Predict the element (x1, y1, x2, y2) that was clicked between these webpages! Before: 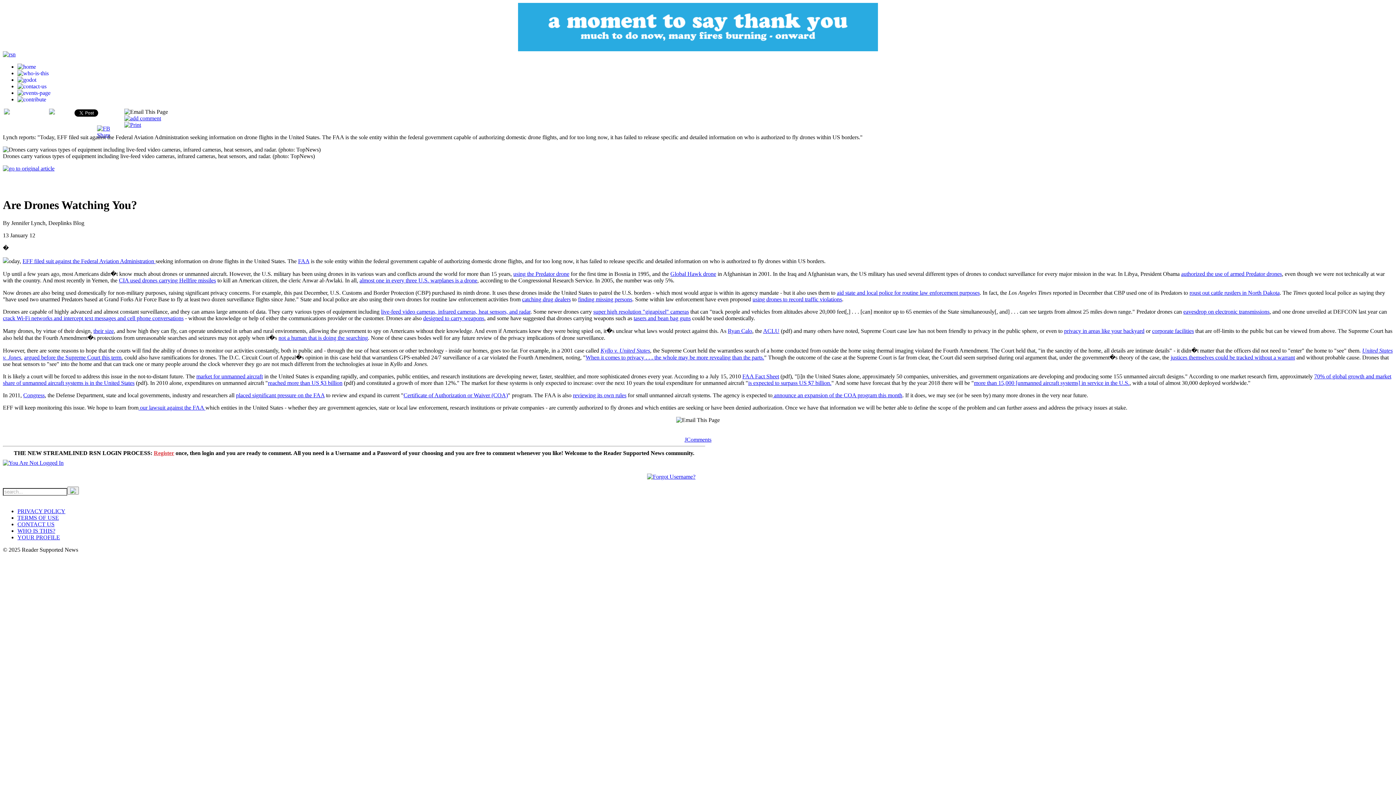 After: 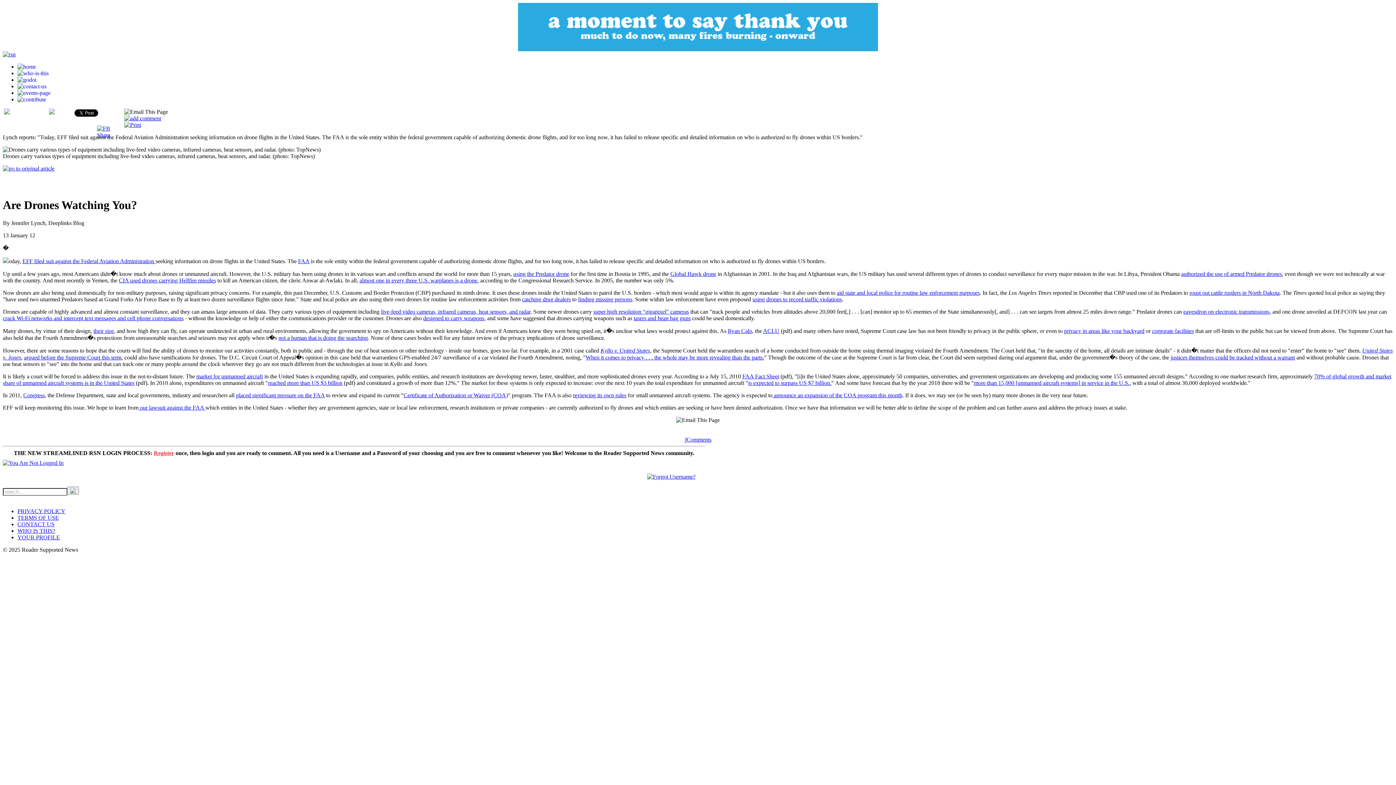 Action: bbox: (684, 436, 711, 442) label: JComments